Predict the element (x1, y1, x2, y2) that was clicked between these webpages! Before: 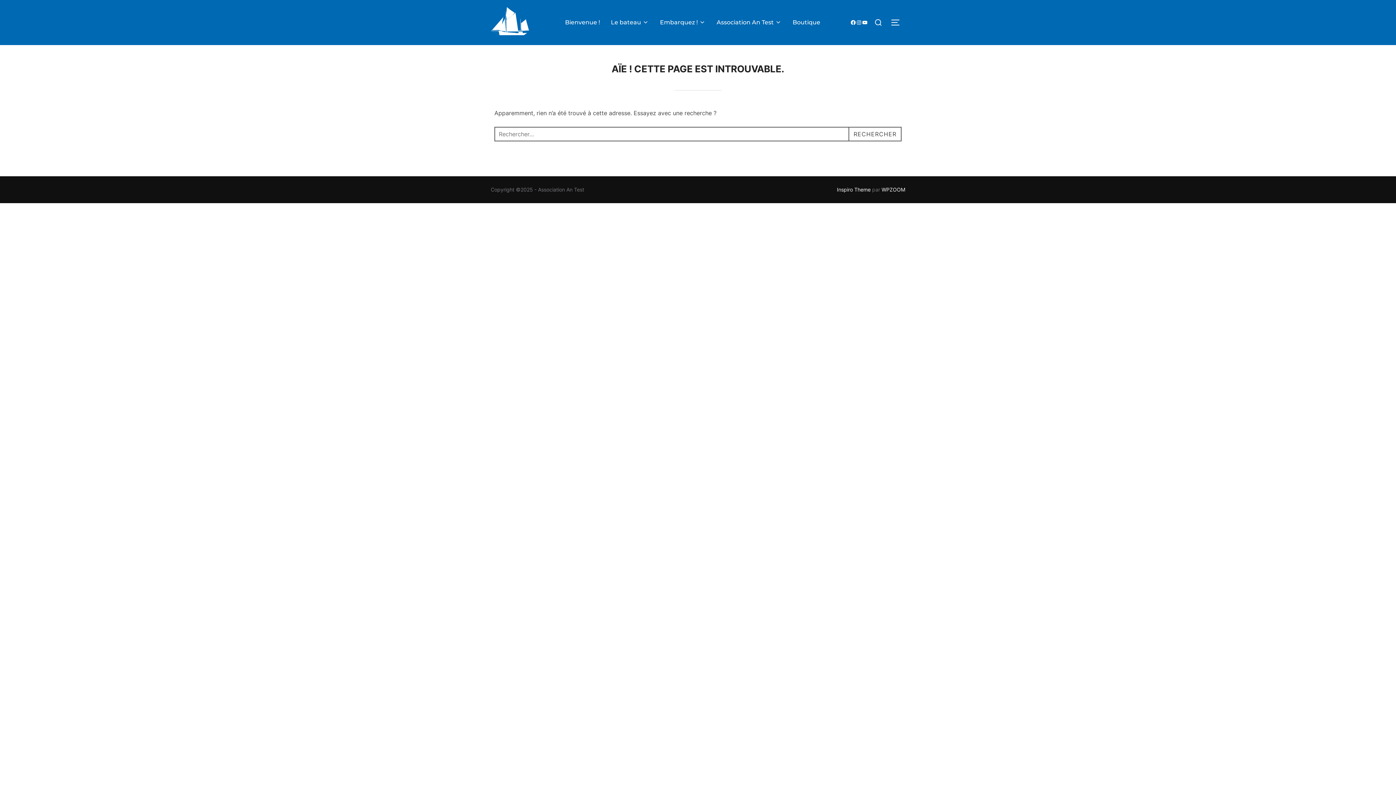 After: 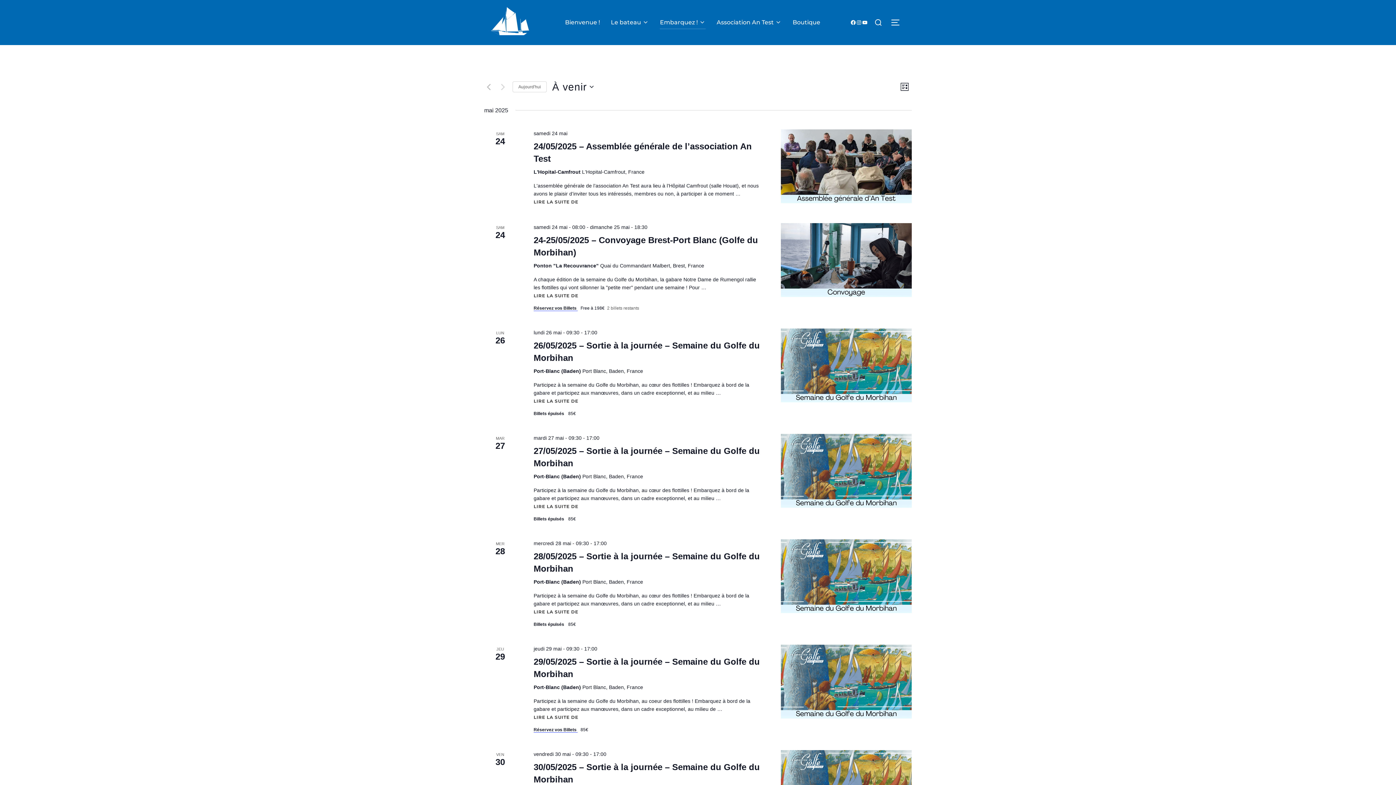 Action: bbox: (660, 15, 705, 29) label: Embarquez !